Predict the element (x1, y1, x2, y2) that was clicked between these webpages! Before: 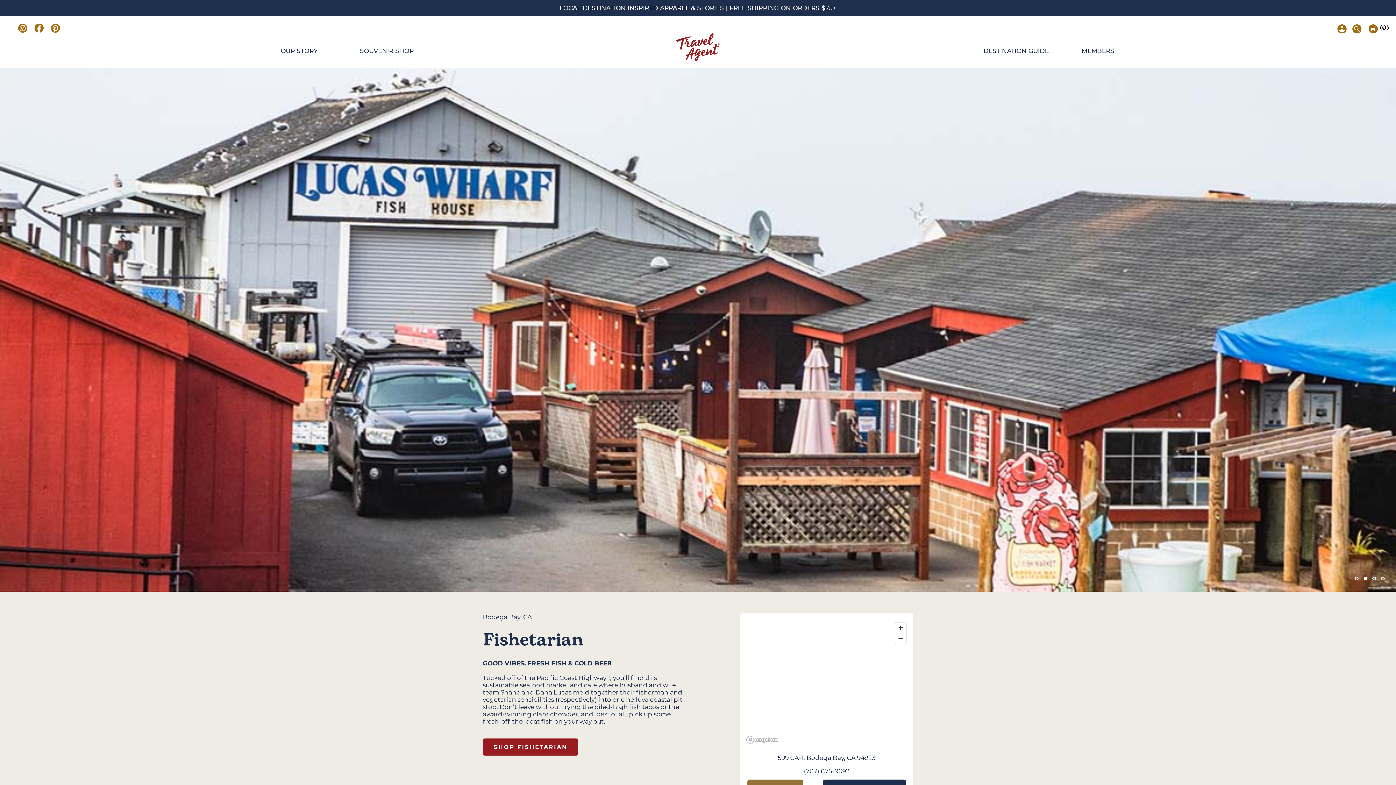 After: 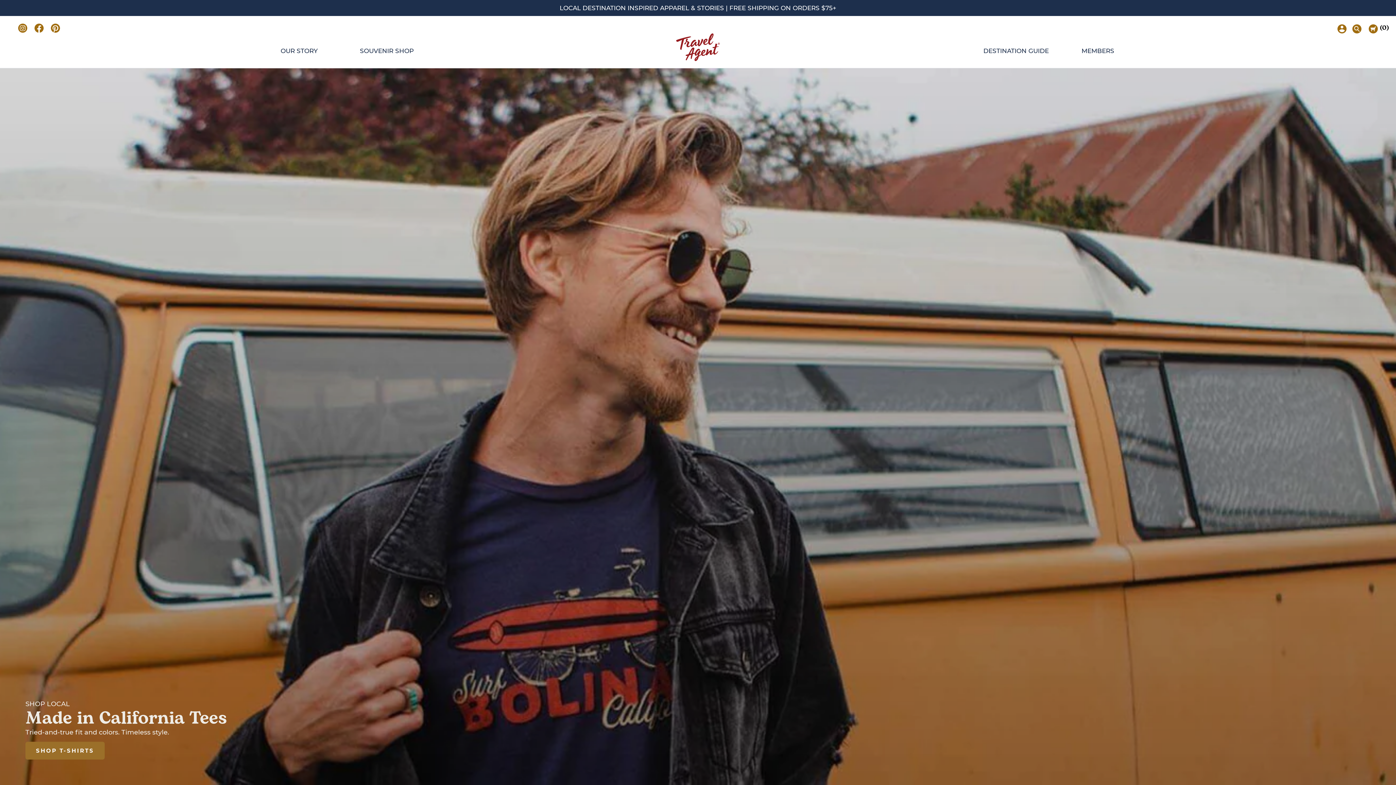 Action: bbox: (360, 47, 413, 54) label: SOUVENIR SHOP
SOUVENIR SHOP